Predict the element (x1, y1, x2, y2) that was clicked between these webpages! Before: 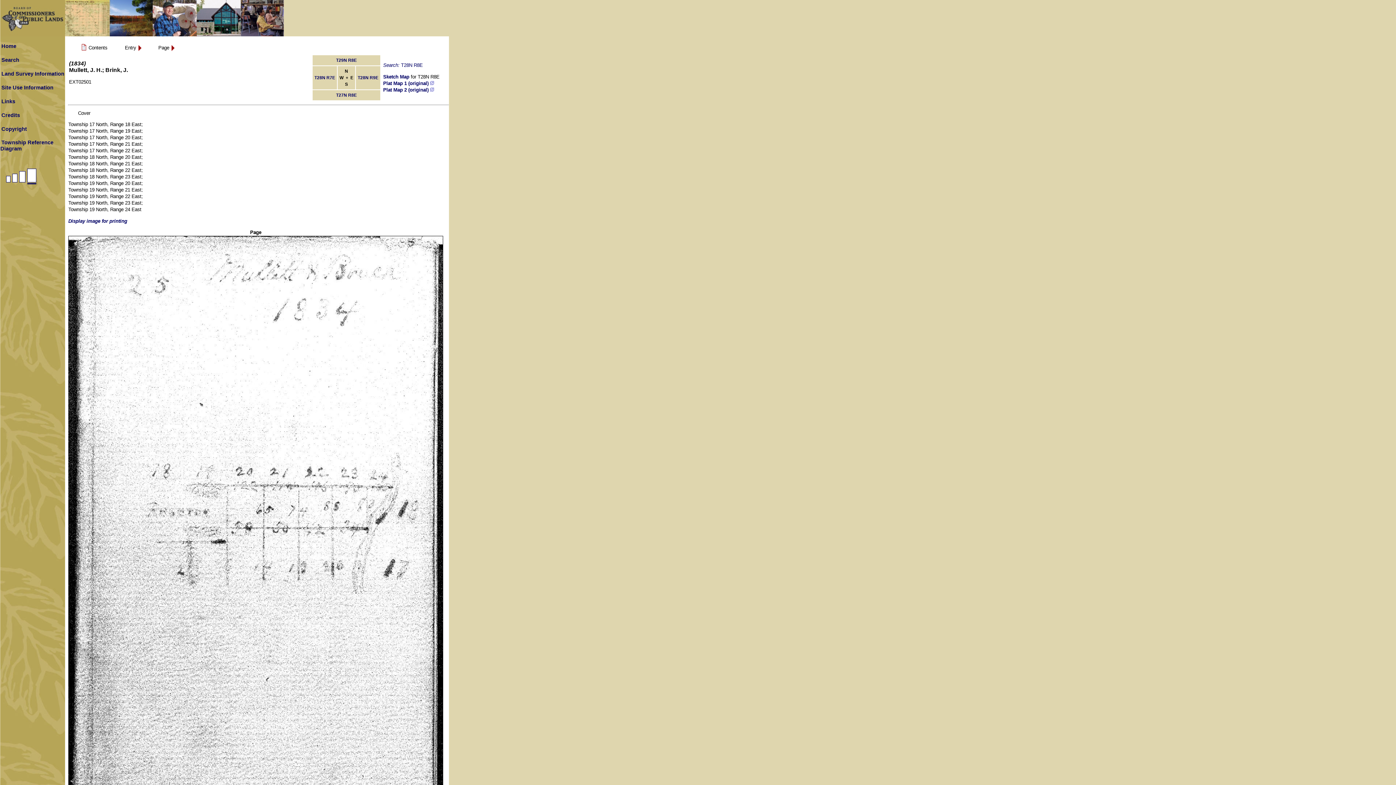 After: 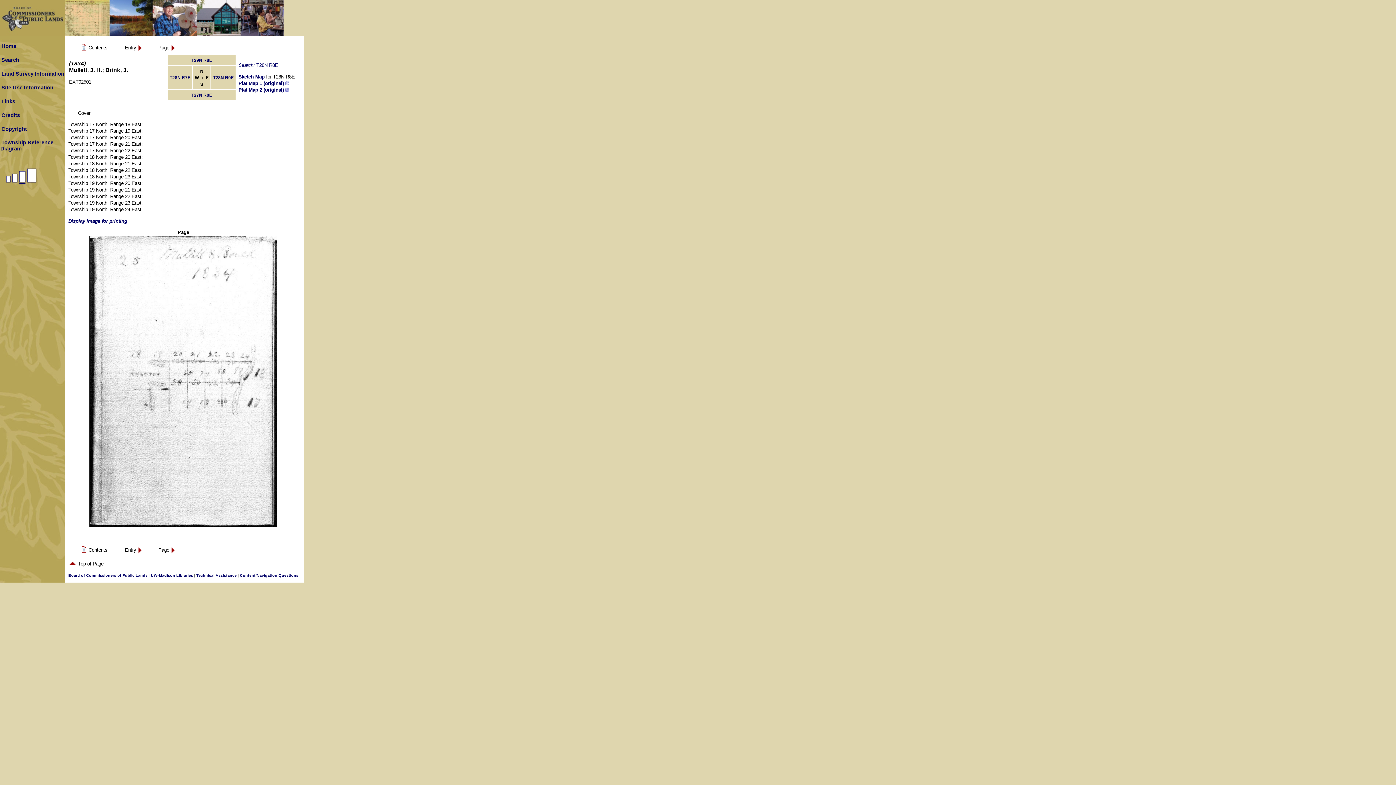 Action: bbox: (18, 182, 26, 188)